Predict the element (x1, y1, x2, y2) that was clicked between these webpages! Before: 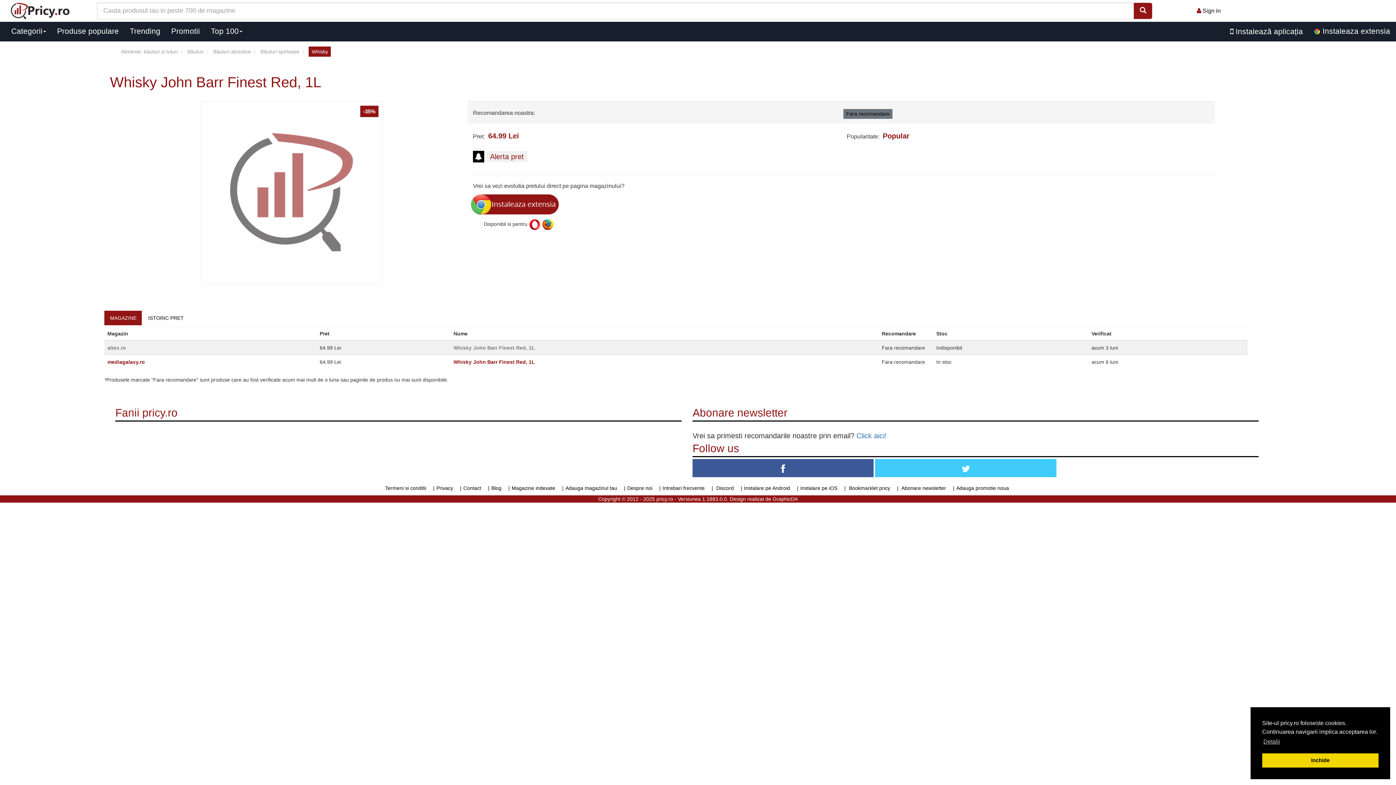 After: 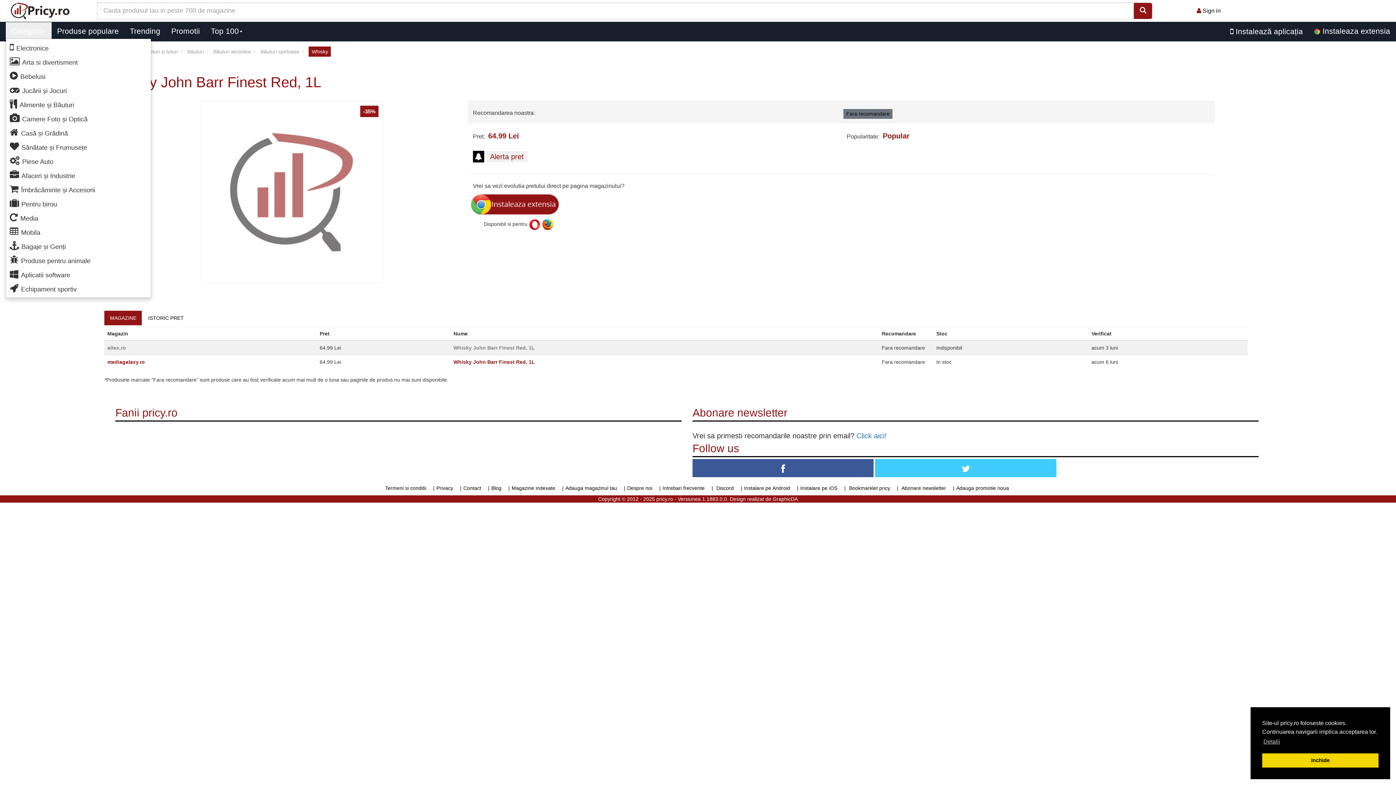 Action: bbox: (5, 22, 51, 40) label: Categorii